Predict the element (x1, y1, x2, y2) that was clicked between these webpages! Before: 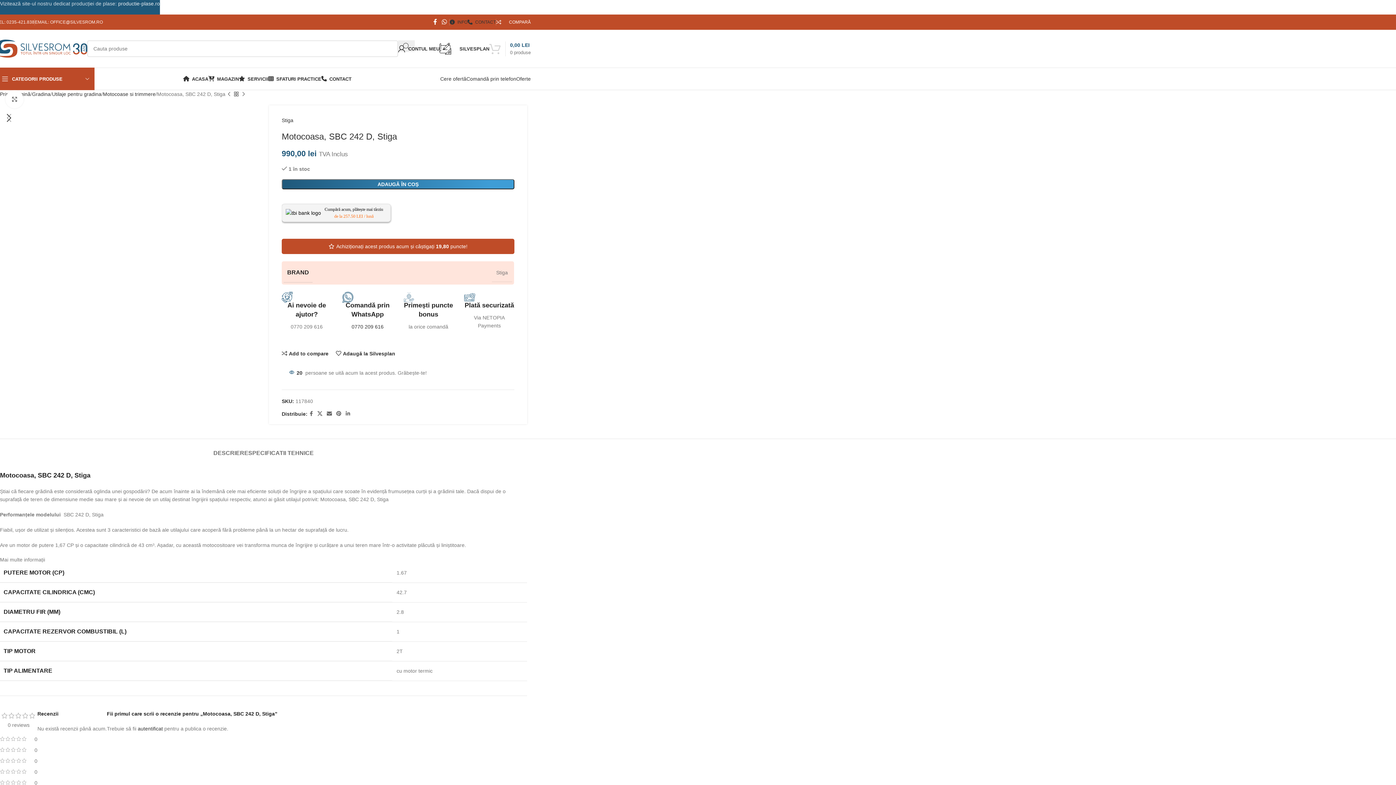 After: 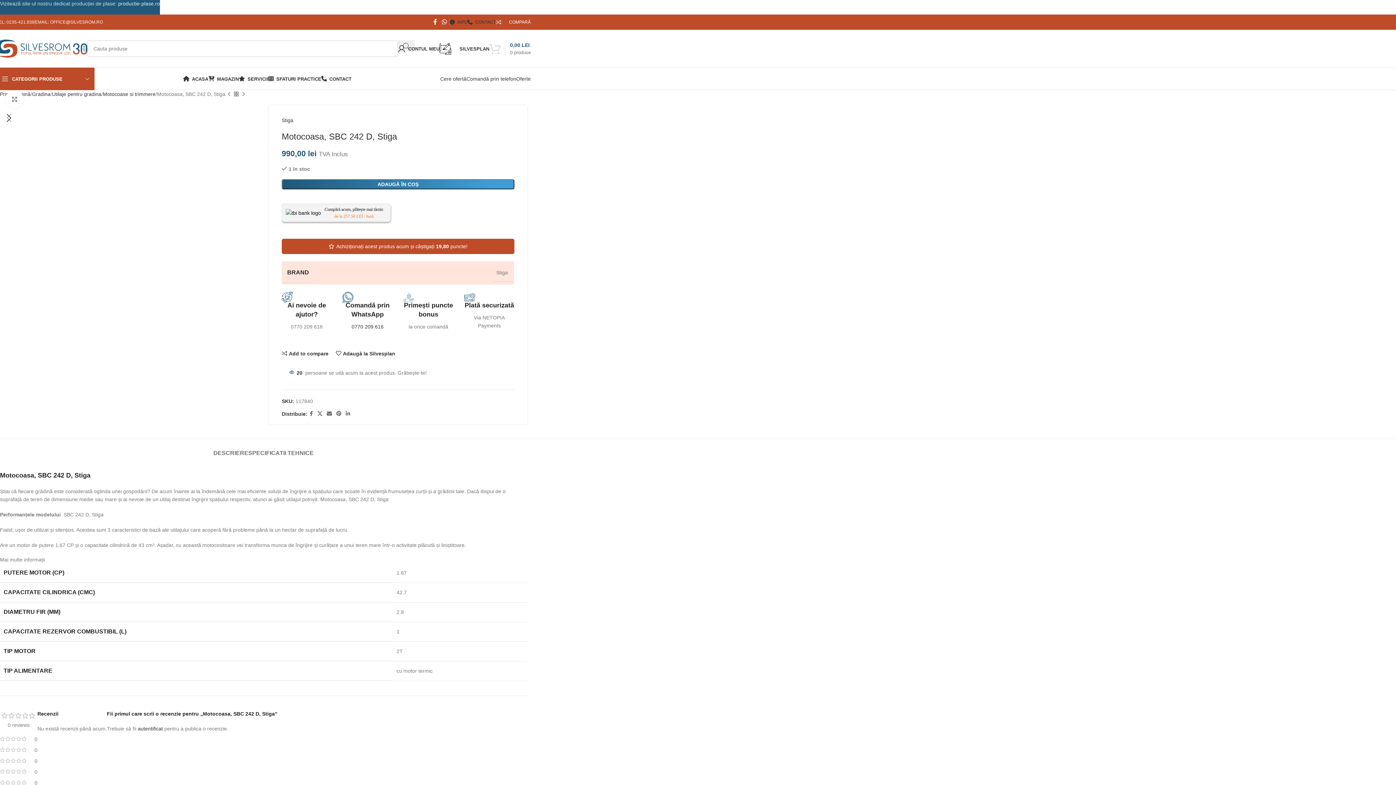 Action: label: Achiziționați acest produs acum și câștigați 19,80 puncte! bbox: (336, 243, 467, 249)